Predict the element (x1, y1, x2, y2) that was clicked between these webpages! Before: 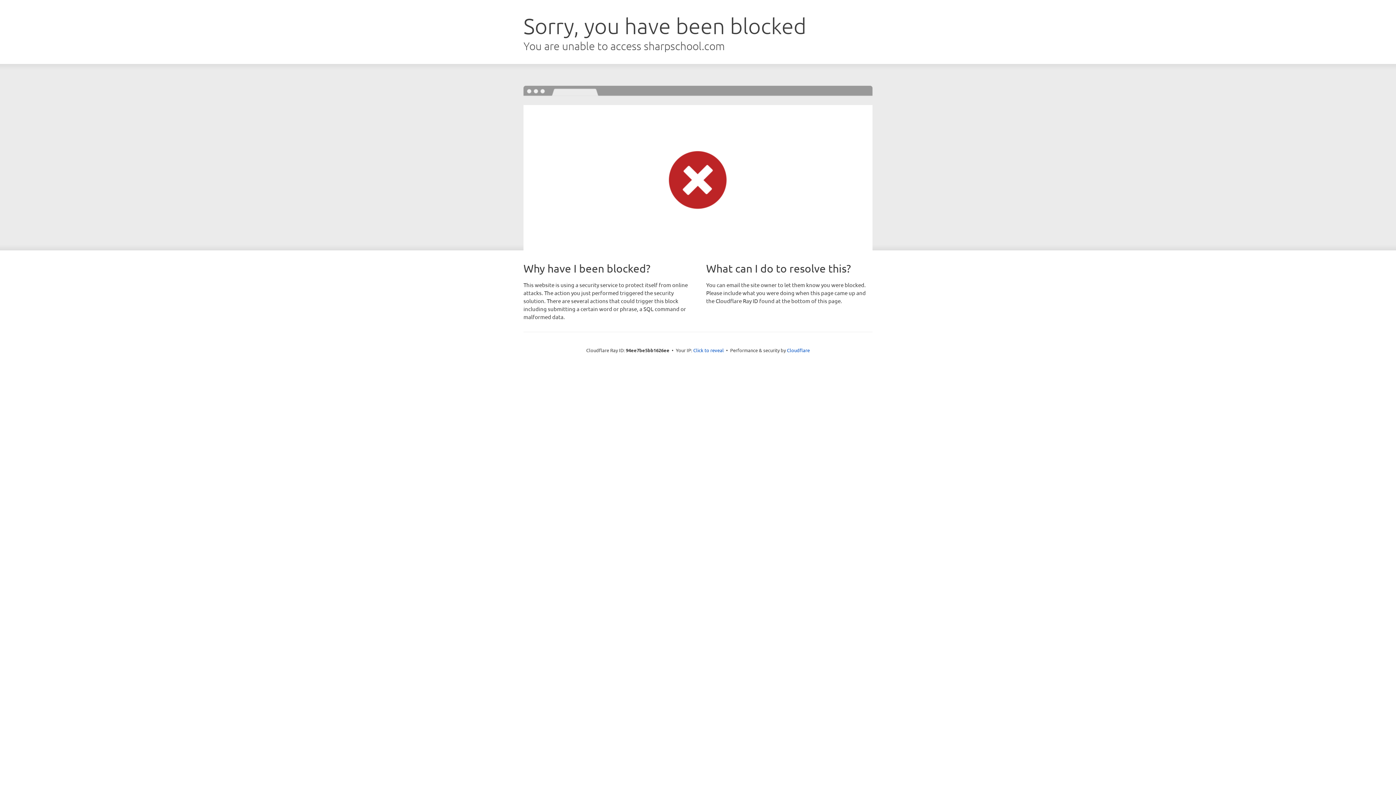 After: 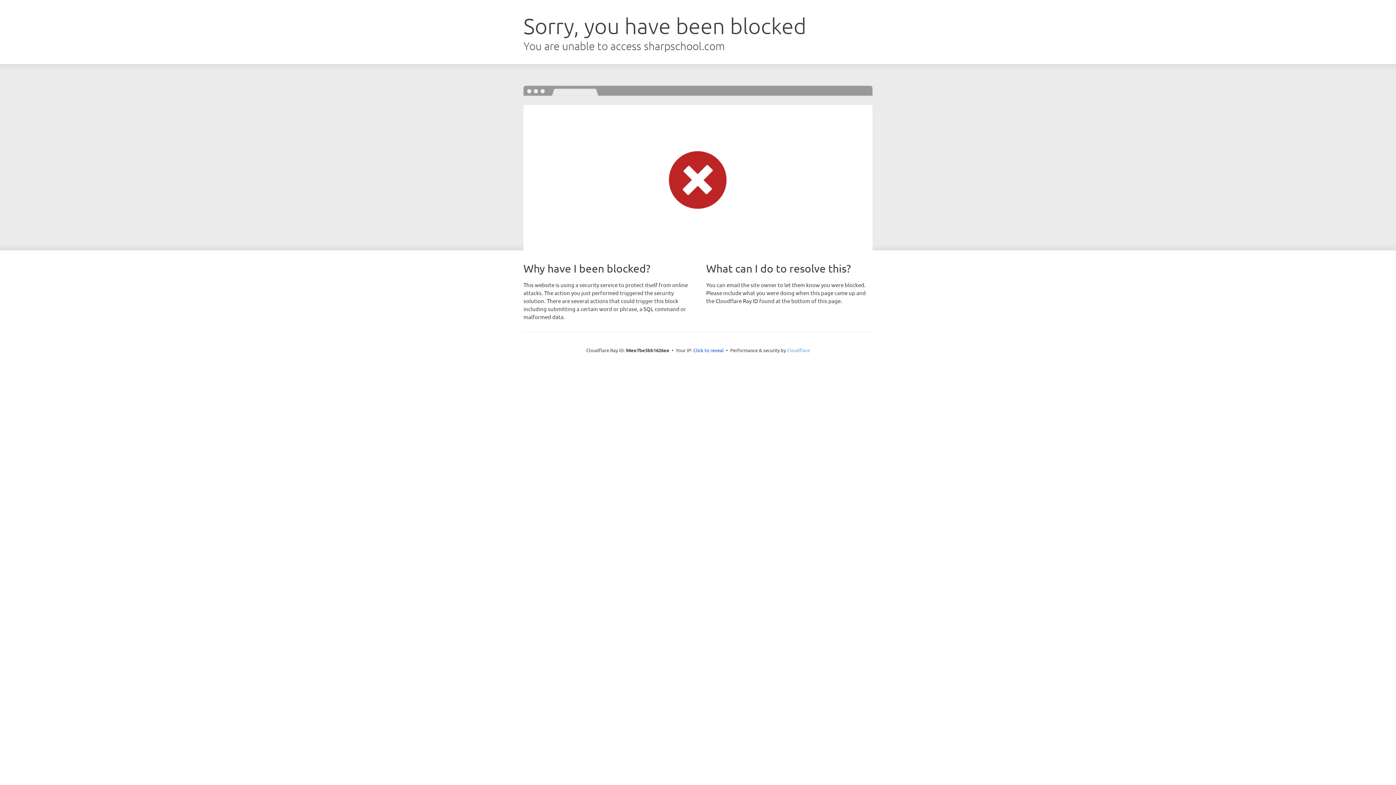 Action: bbox: (787, 347, 810, 353) label: Cloudflare